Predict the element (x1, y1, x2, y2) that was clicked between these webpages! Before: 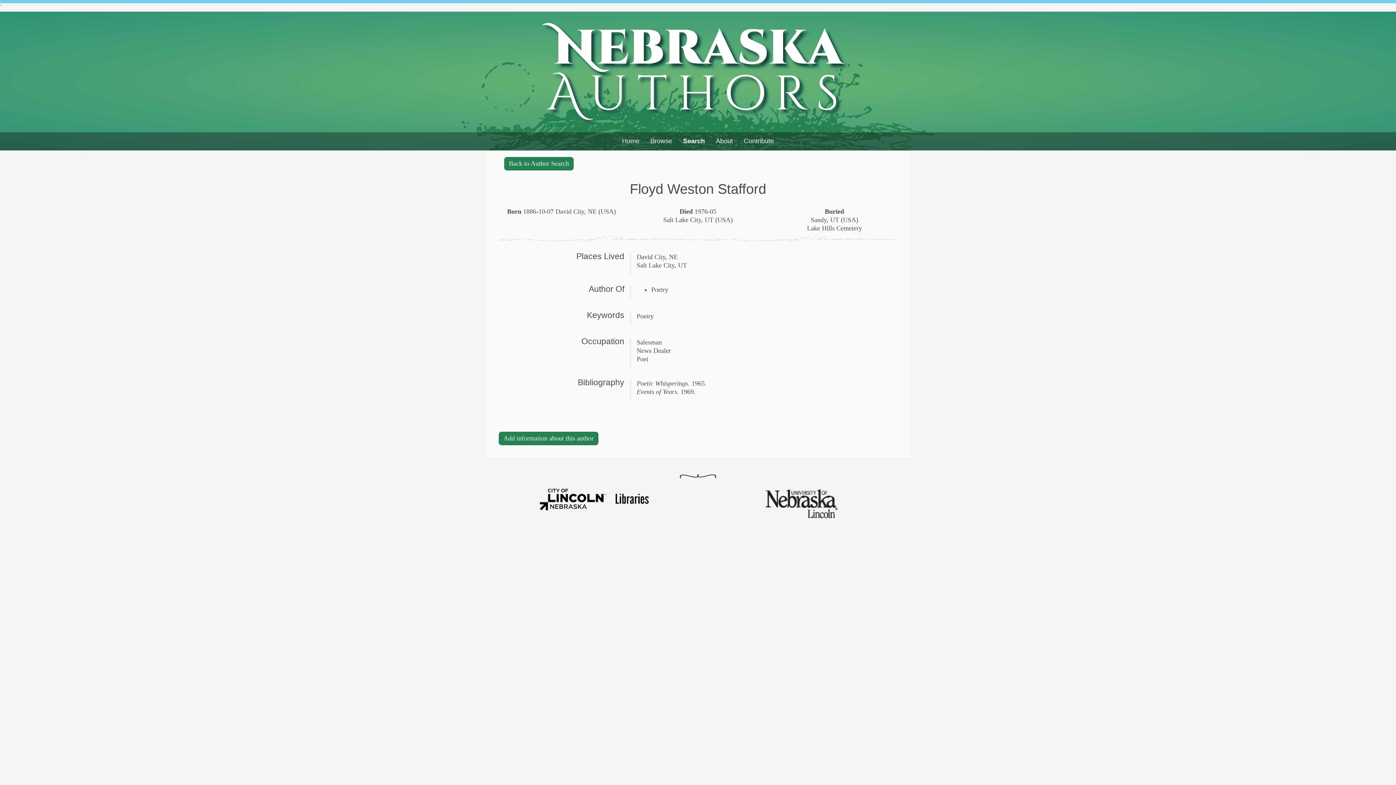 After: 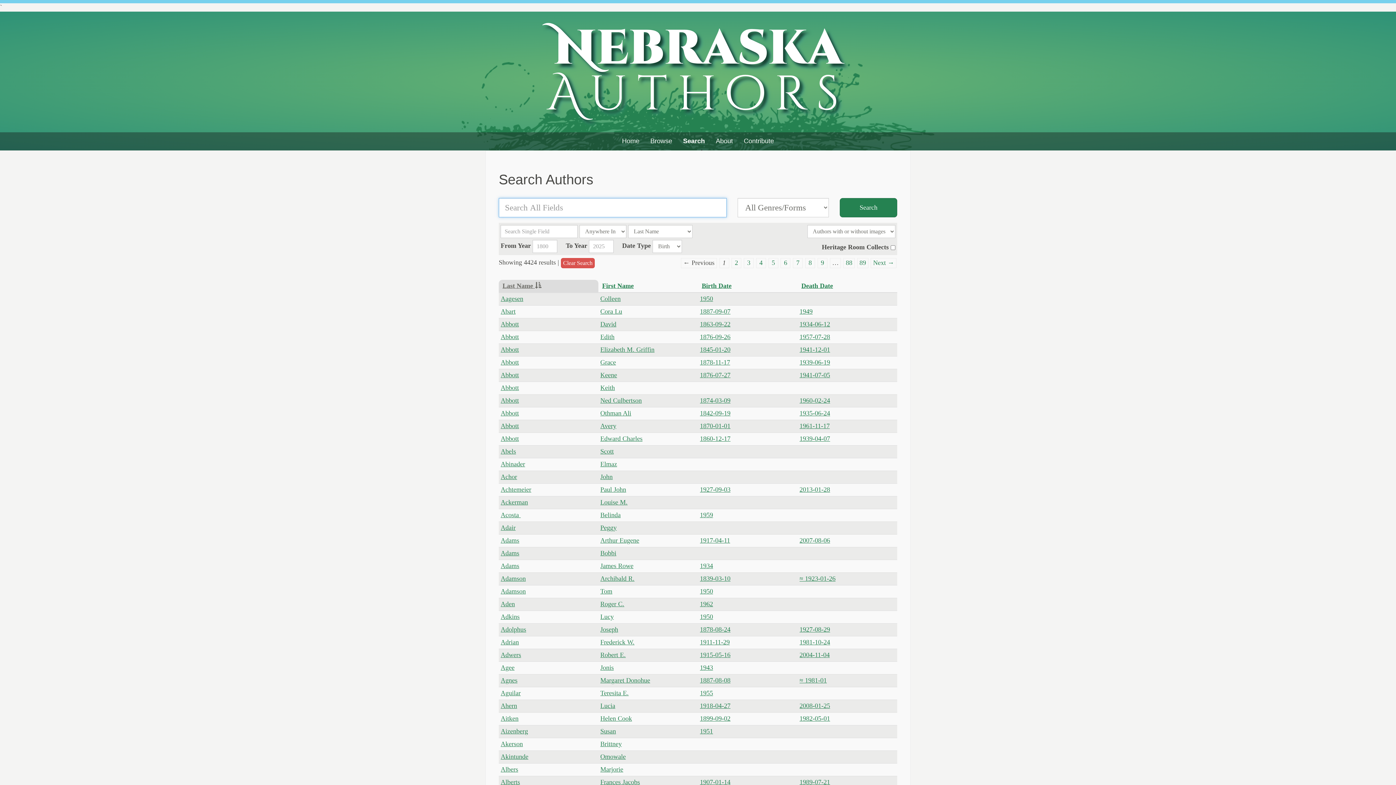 Action: bbox: (677, 132, 710, 150) label: Search